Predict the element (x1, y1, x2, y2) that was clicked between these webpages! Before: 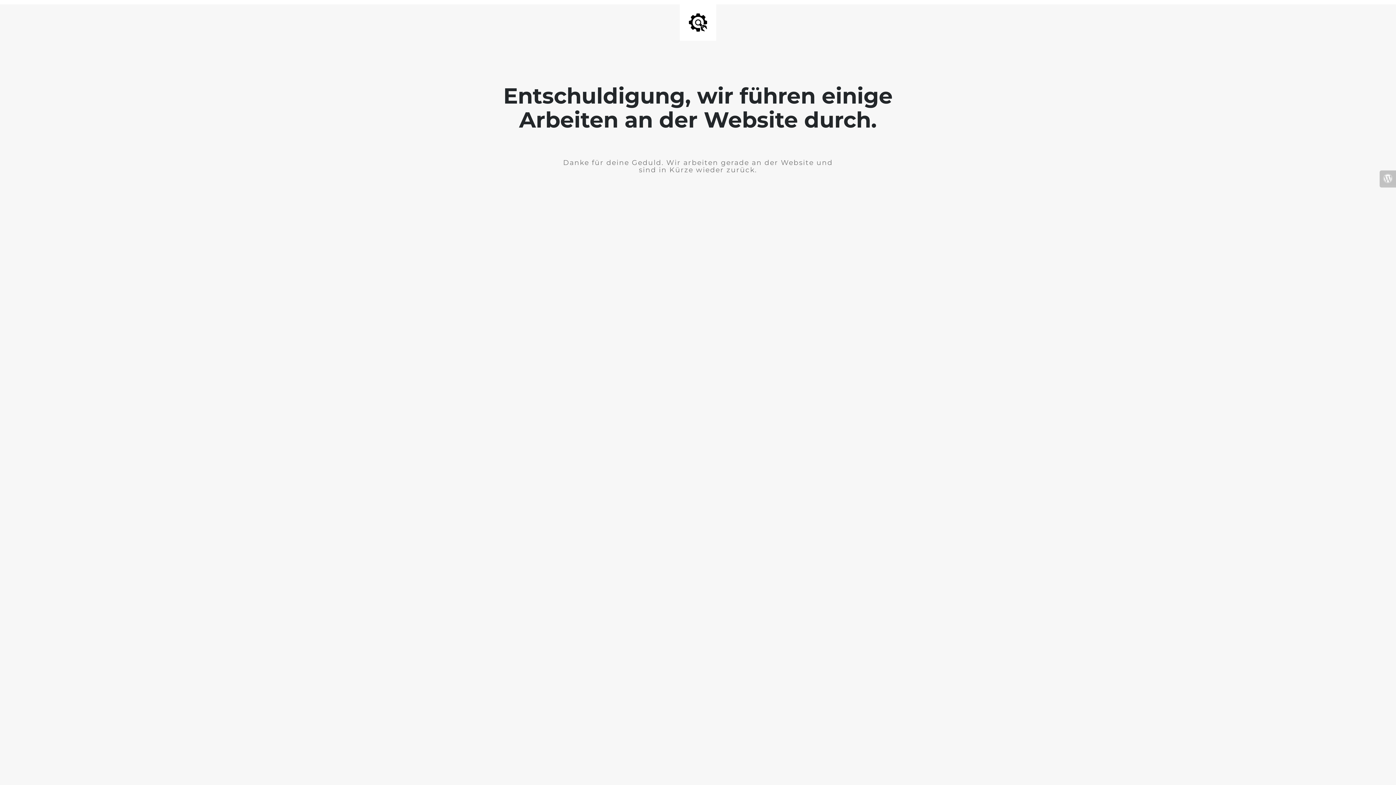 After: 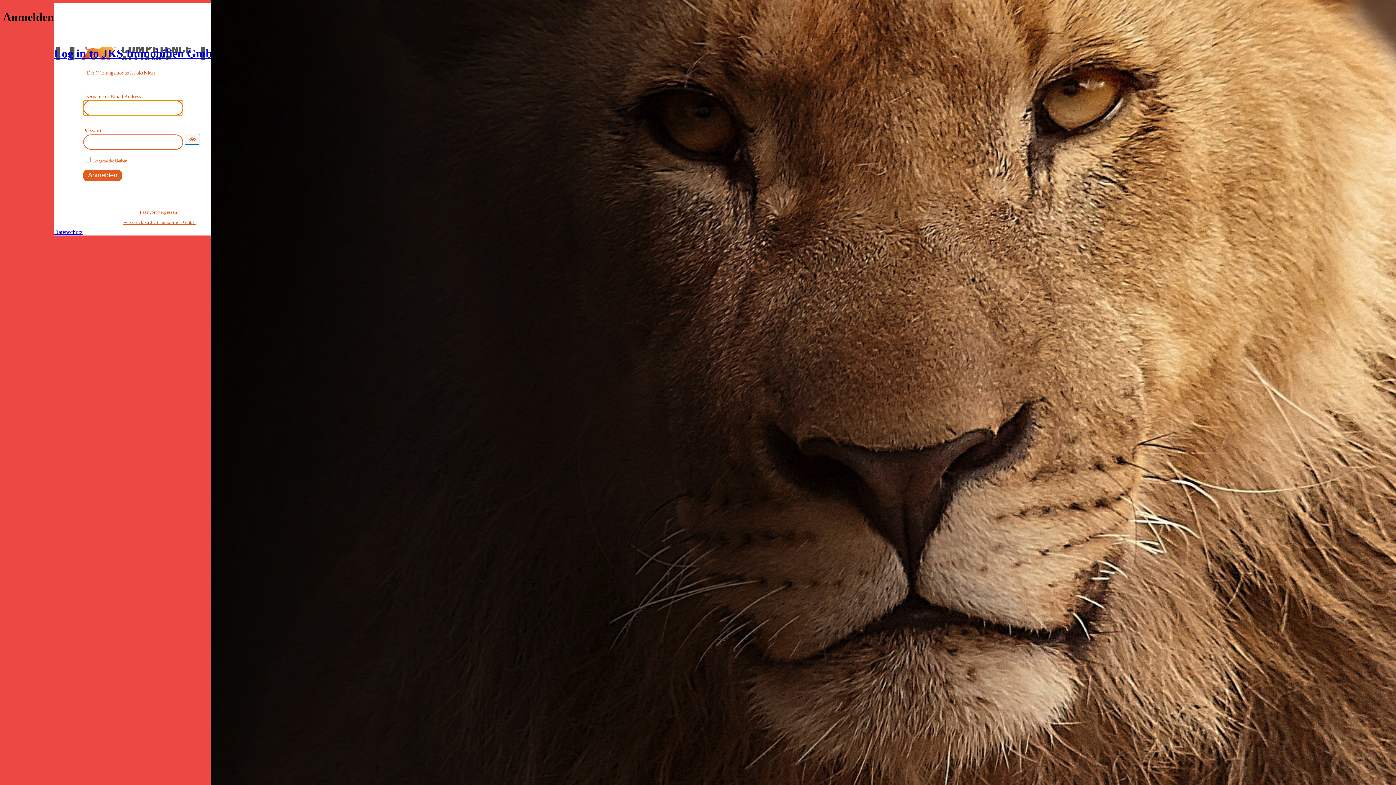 Action: bbox: (1380, 170, 1396, 187)